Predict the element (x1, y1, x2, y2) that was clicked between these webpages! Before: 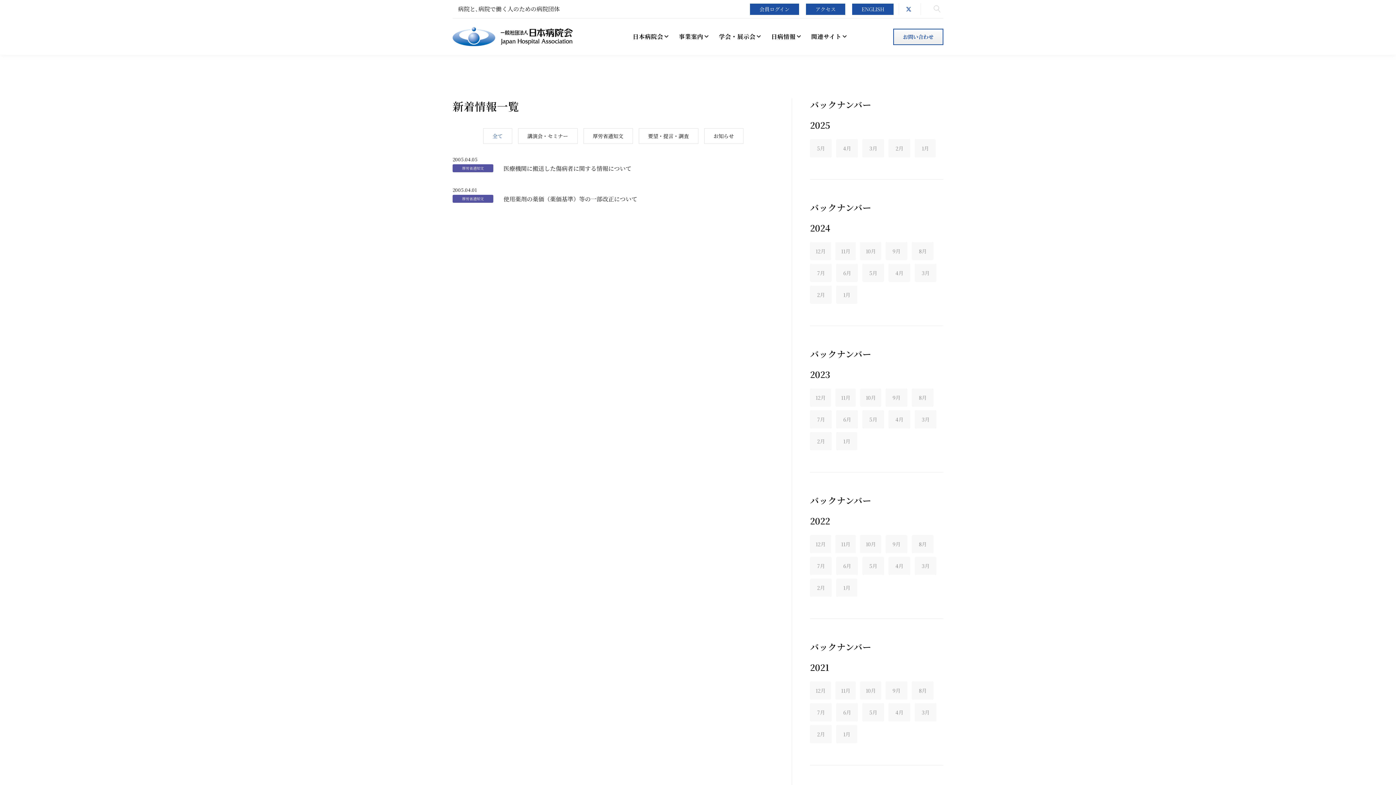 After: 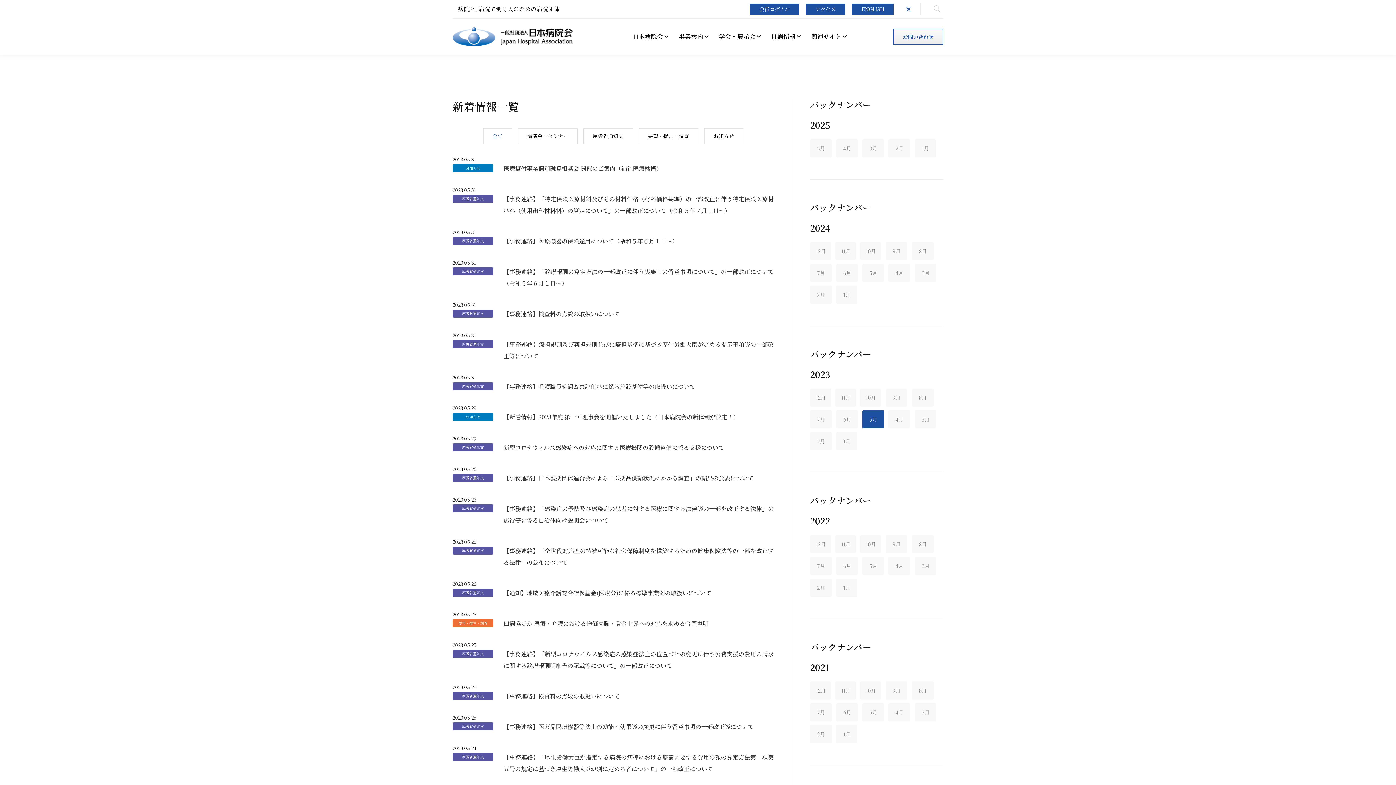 Action: bbox: (862, 410, 884, 428) label: 5月